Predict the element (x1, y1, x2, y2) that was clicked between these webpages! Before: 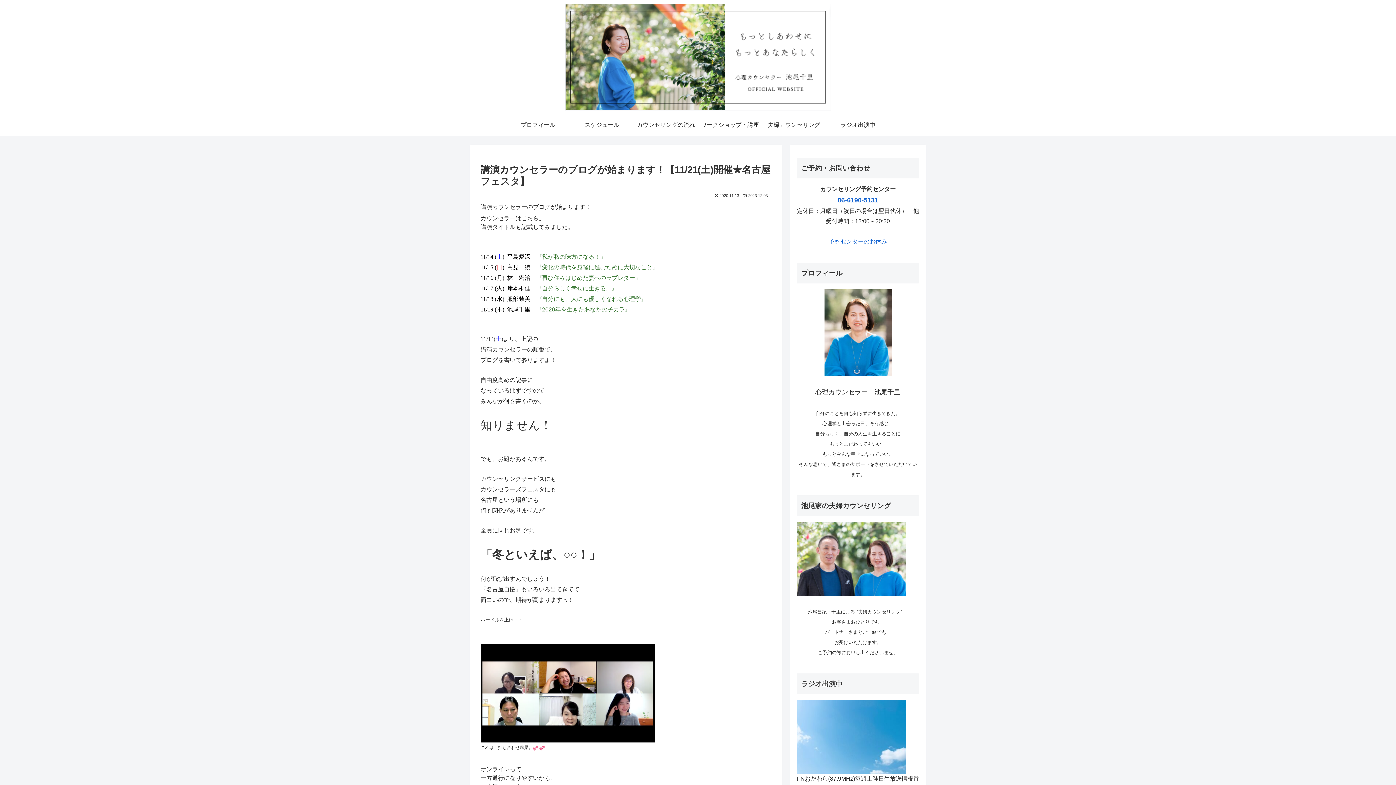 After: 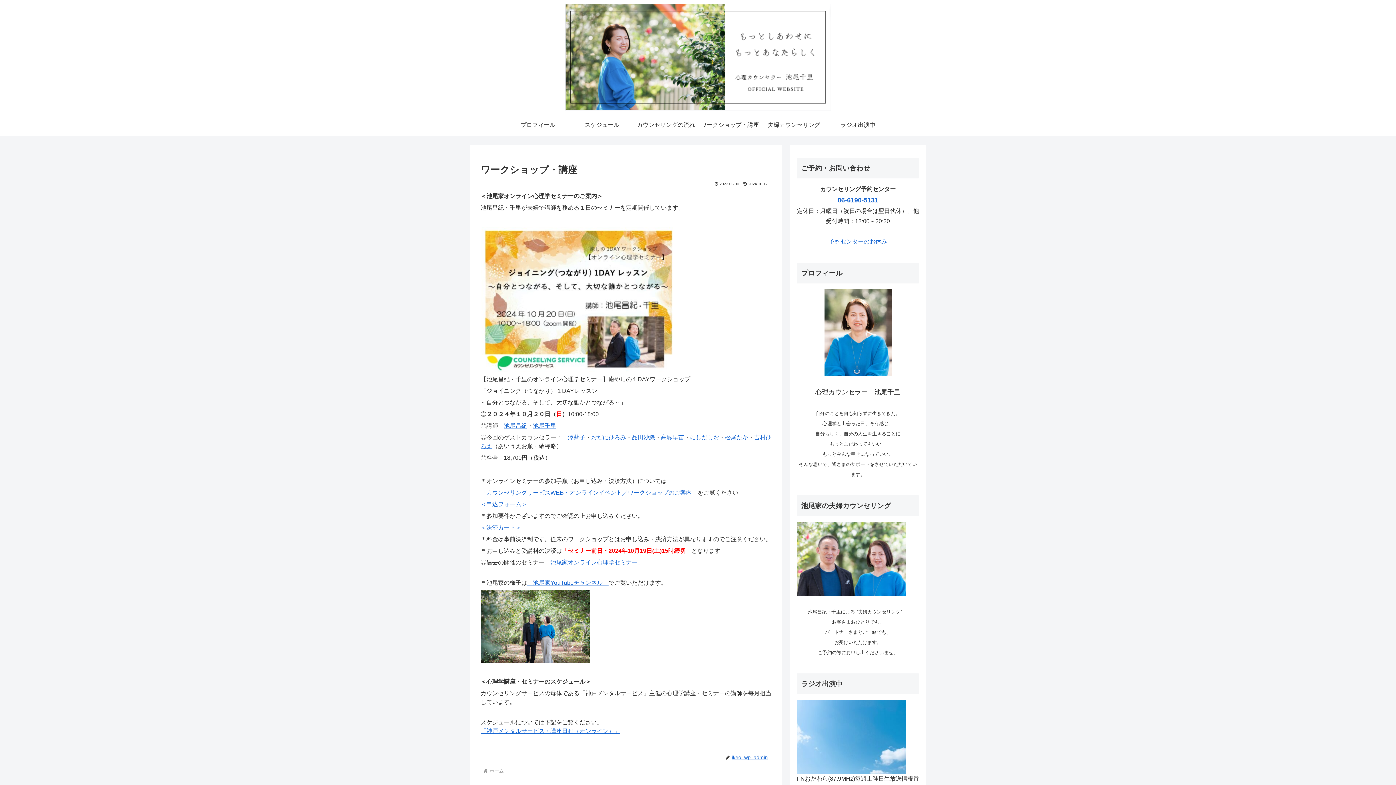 Action: label: ワークショップ・講座 bbox: (698, 114, 762, 136)